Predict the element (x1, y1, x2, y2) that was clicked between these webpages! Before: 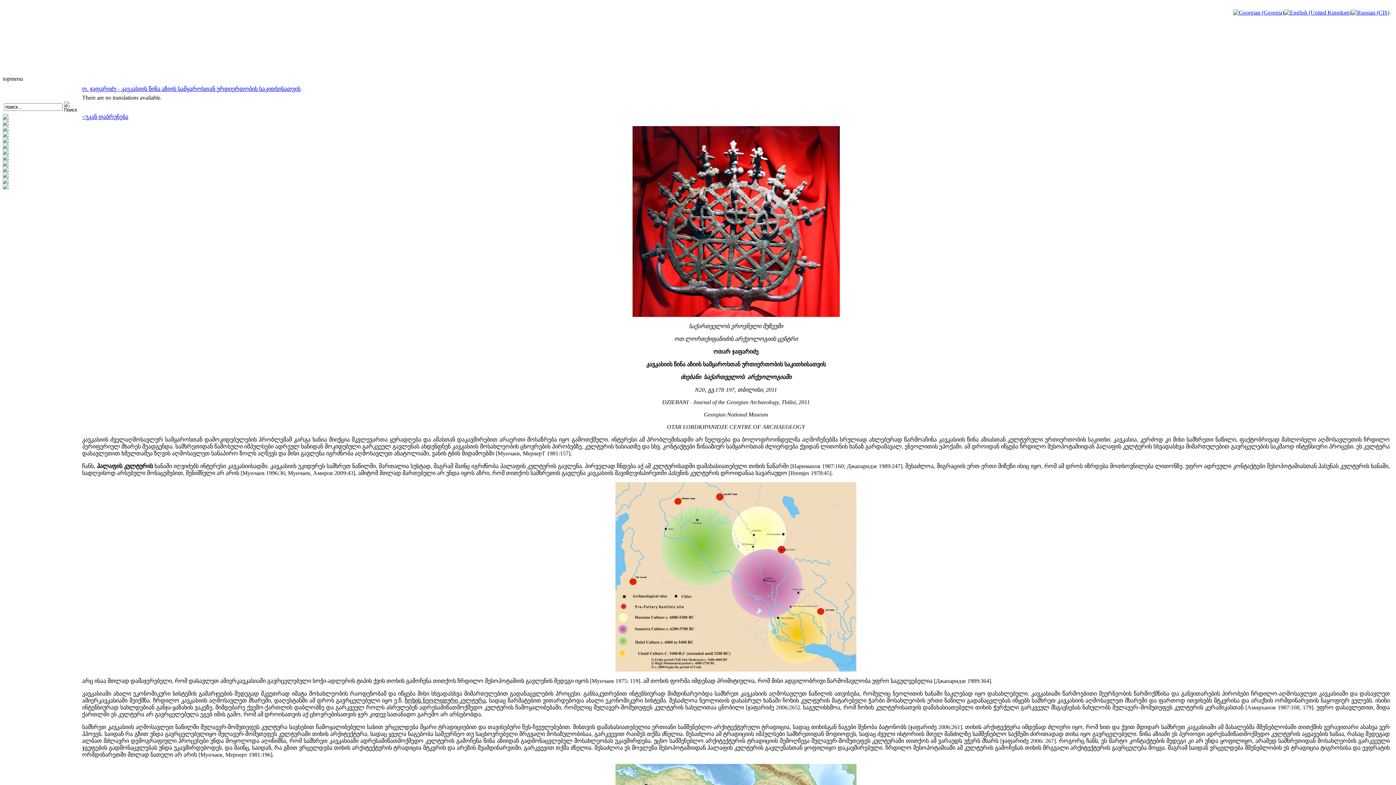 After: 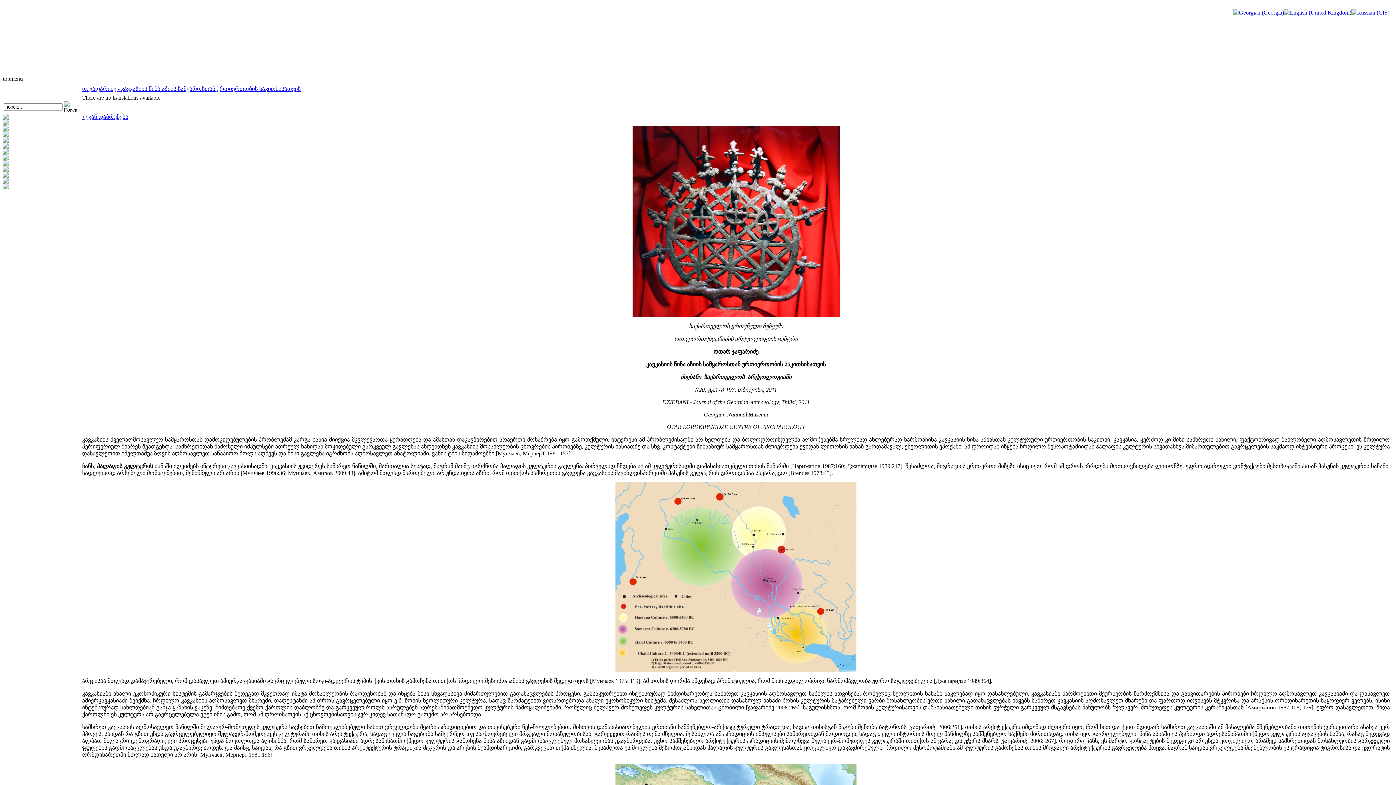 Action: bbox: (2, 114, 8, 120)